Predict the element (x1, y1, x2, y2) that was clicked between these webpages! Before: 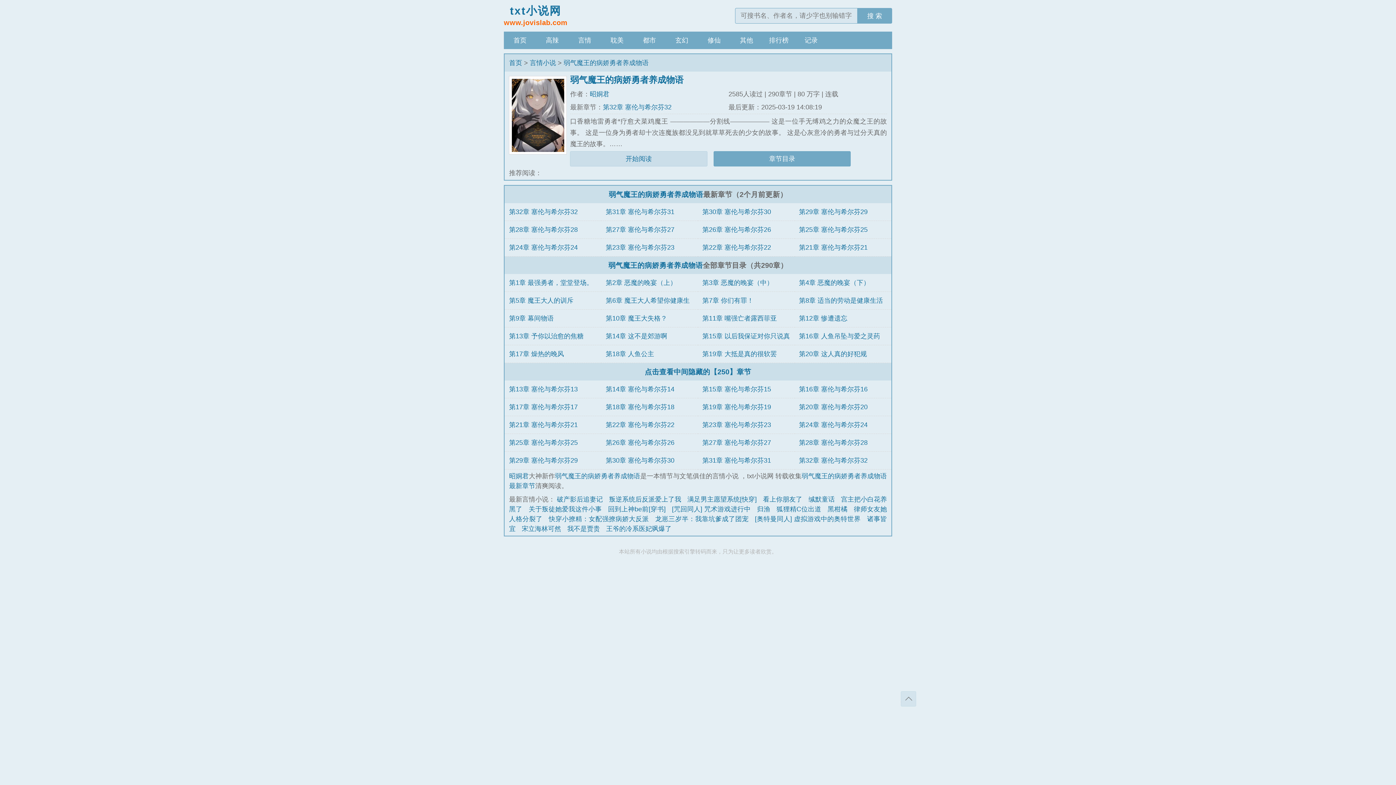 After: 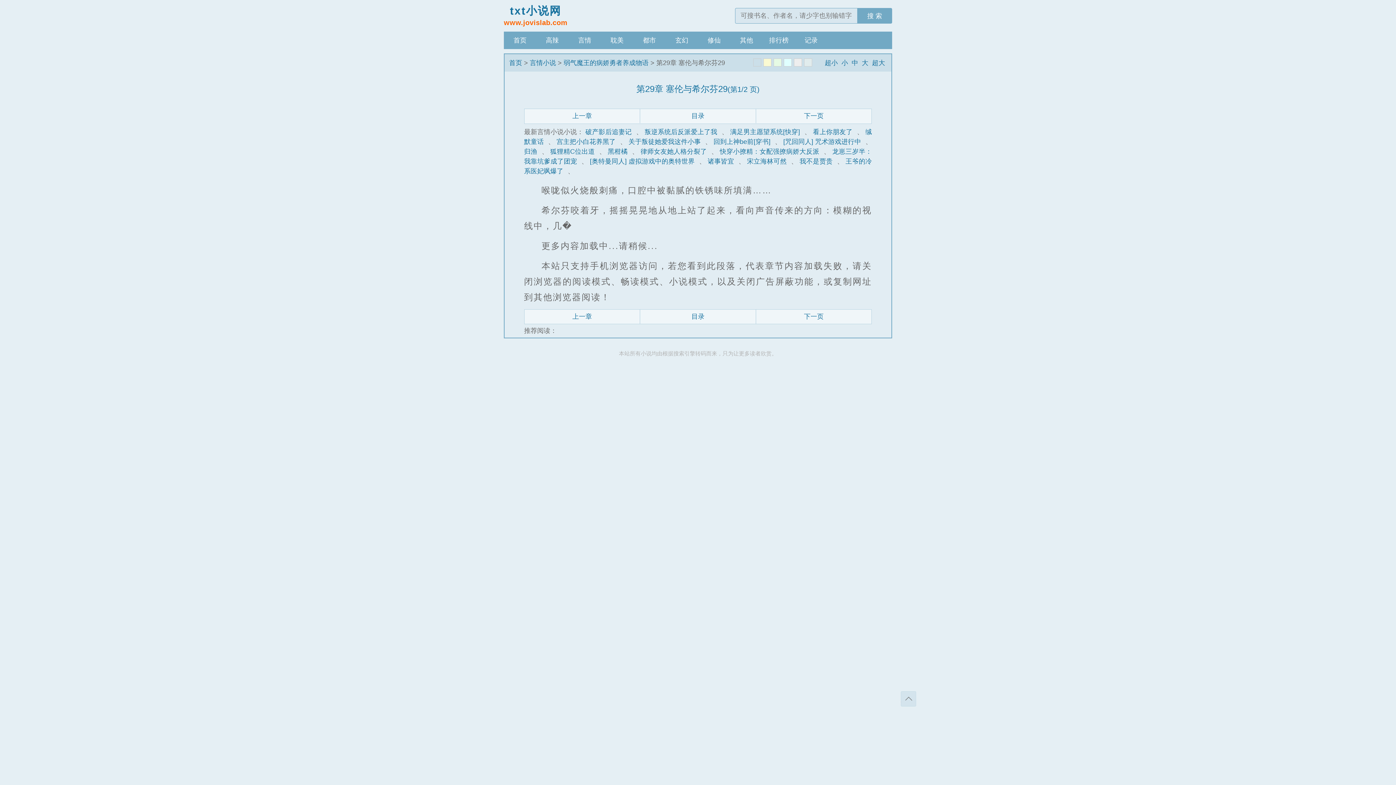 Action: bbox: (509, 457, 577, 464) label: 第29章 塞伦与希尔芬29